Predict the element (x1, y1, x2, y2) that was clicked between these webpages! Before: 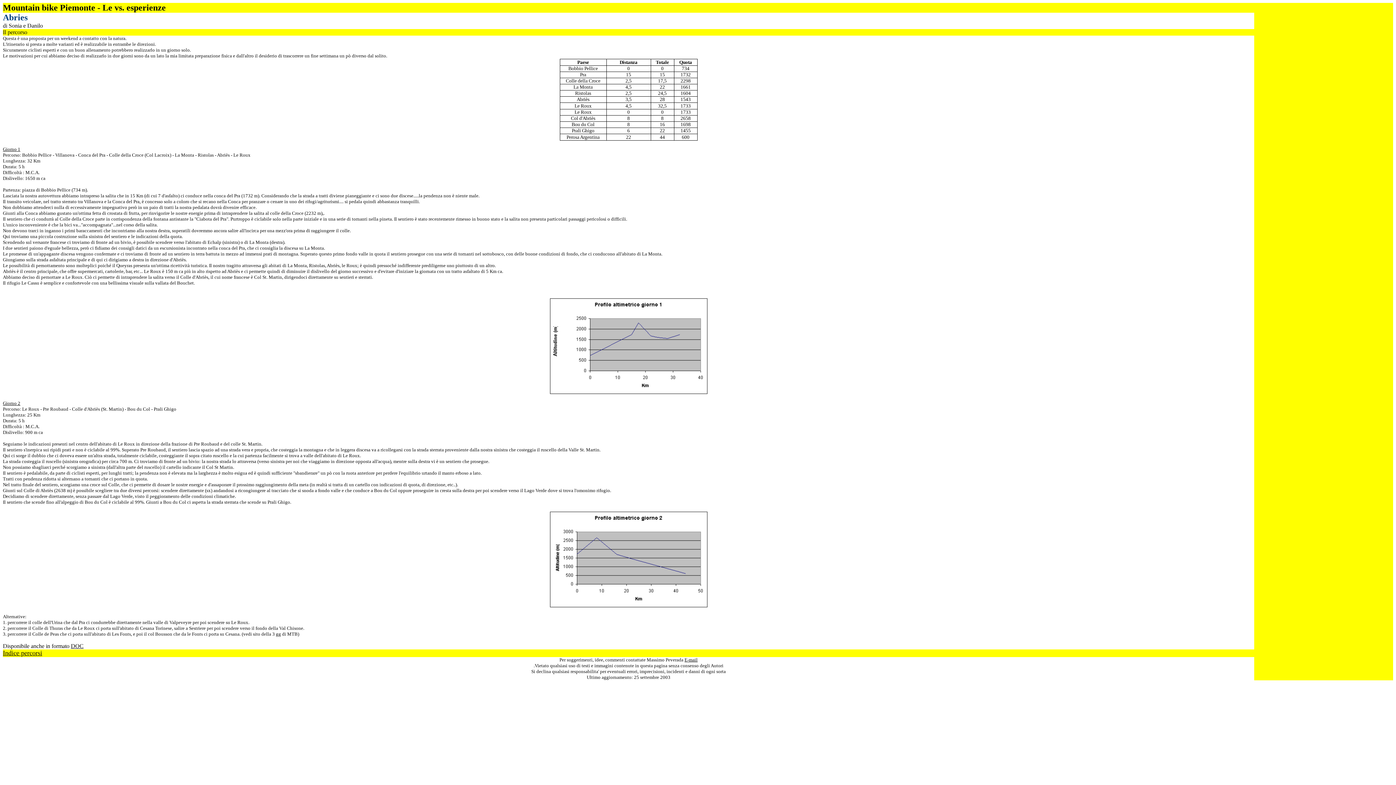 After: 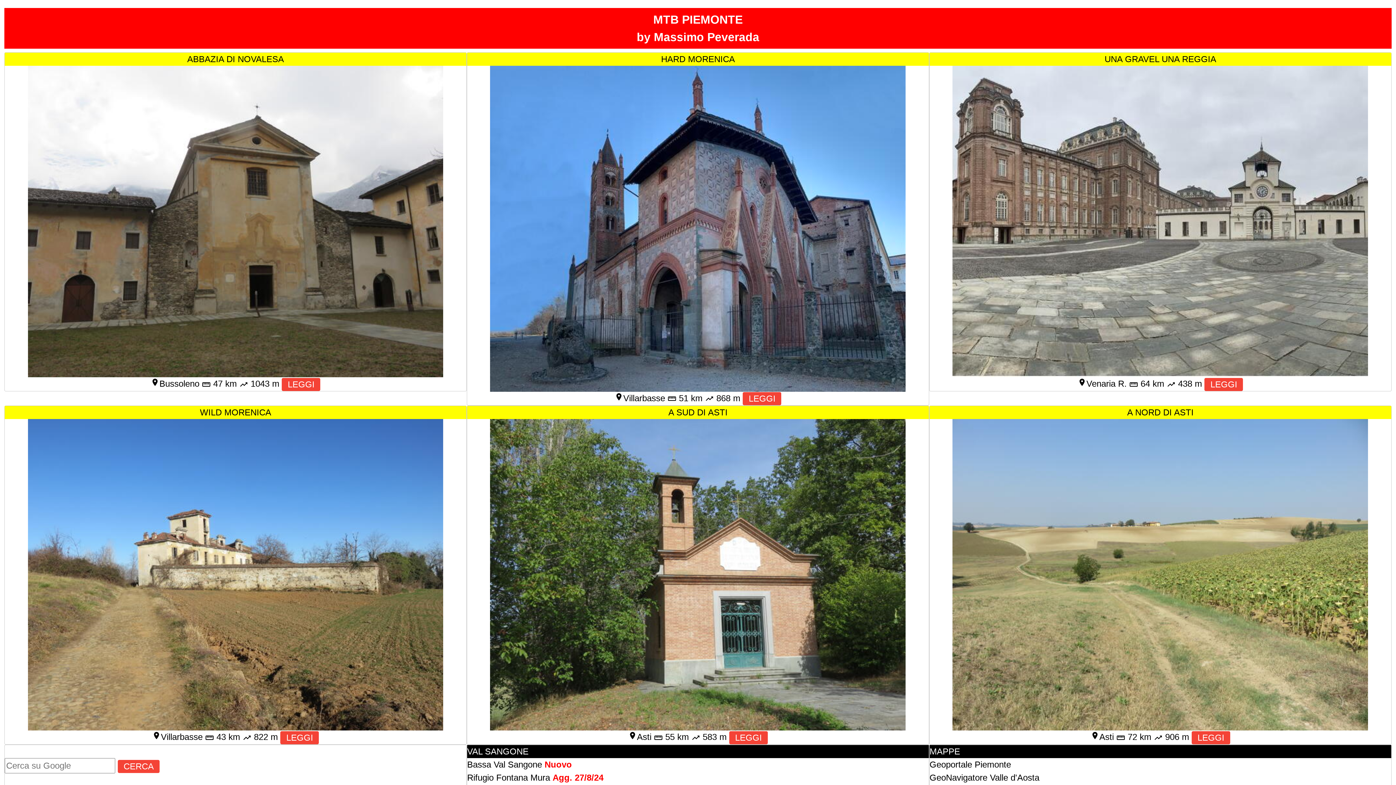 Action: bbox: (2, 650, 42, 656) label: Indice percorsi